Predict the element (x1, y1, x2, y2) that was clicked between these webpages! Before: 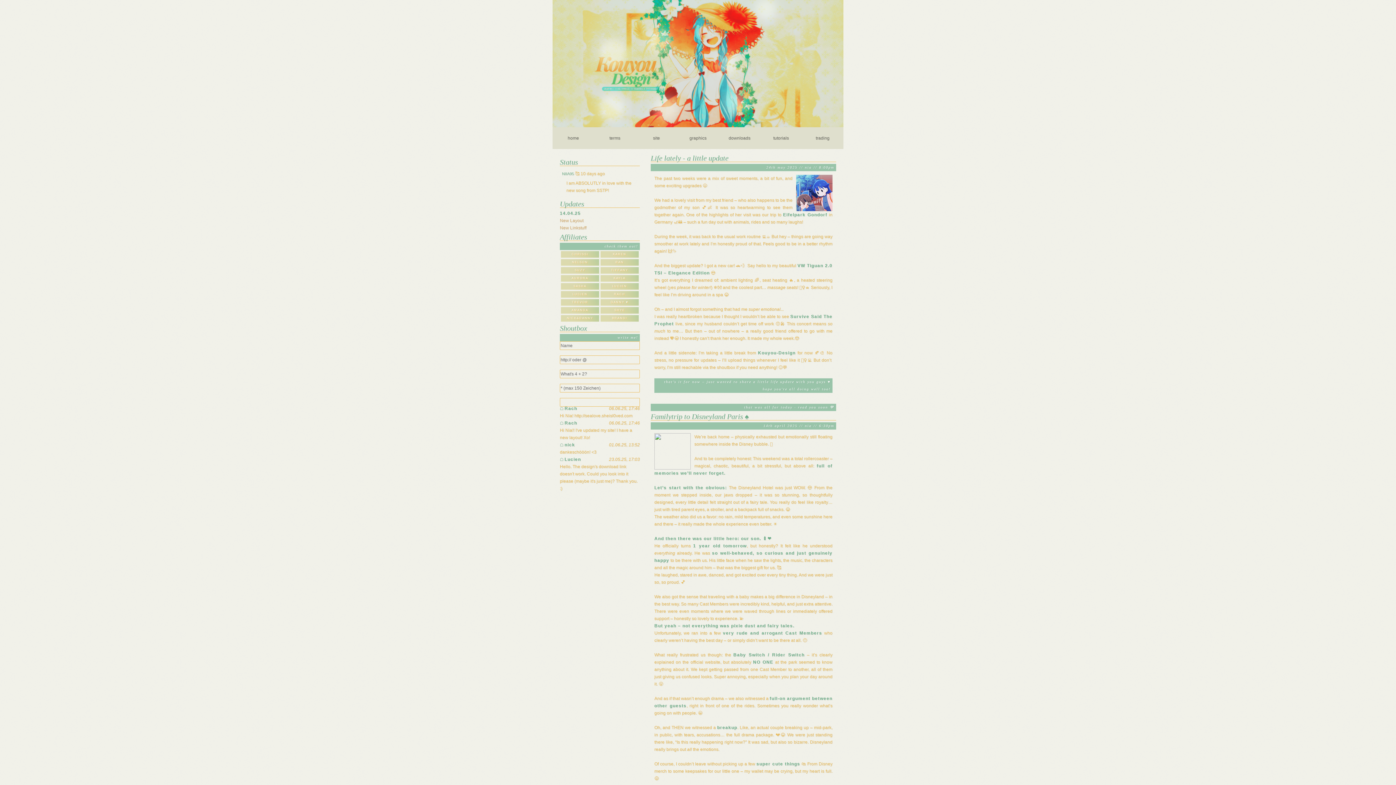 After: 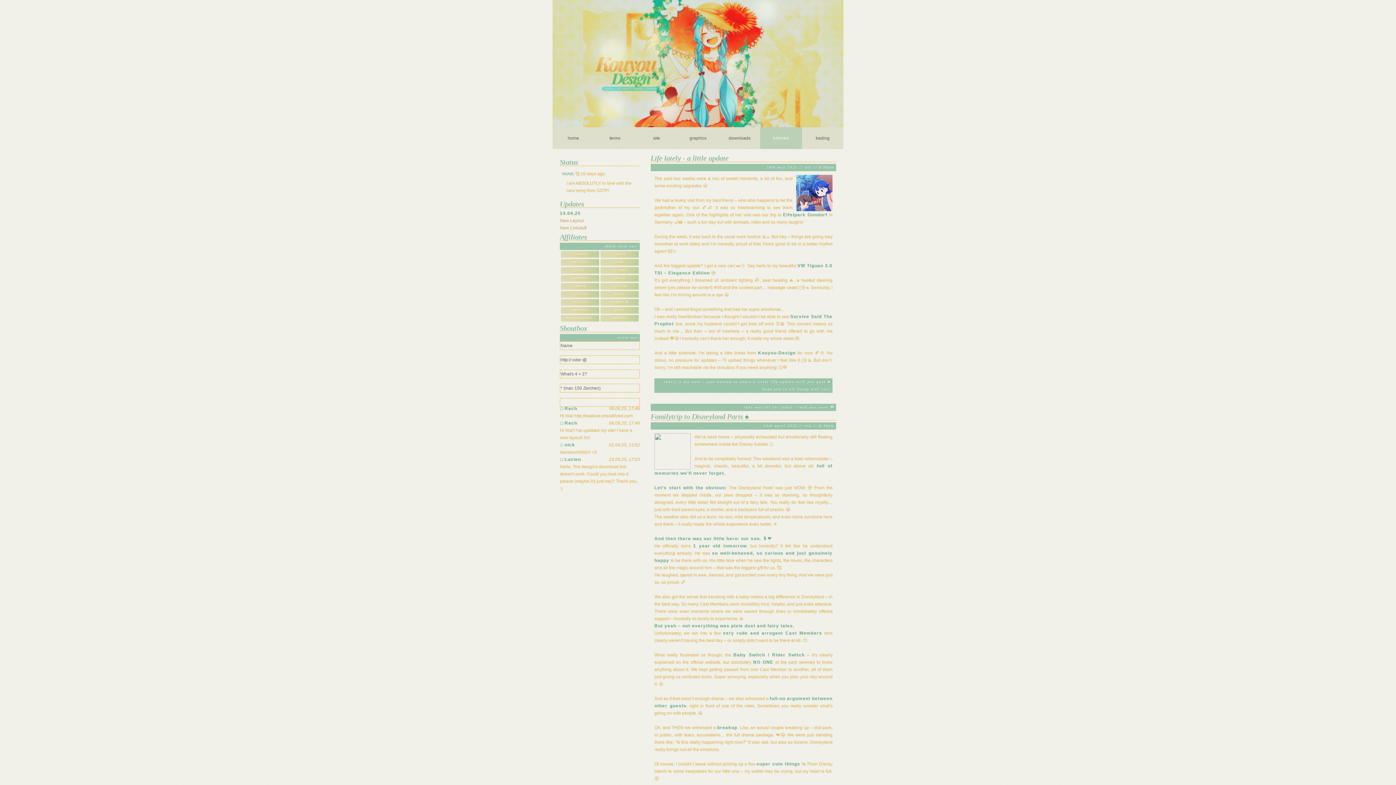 Action: label: tutorials bbox: (760, 127, 802, 149)